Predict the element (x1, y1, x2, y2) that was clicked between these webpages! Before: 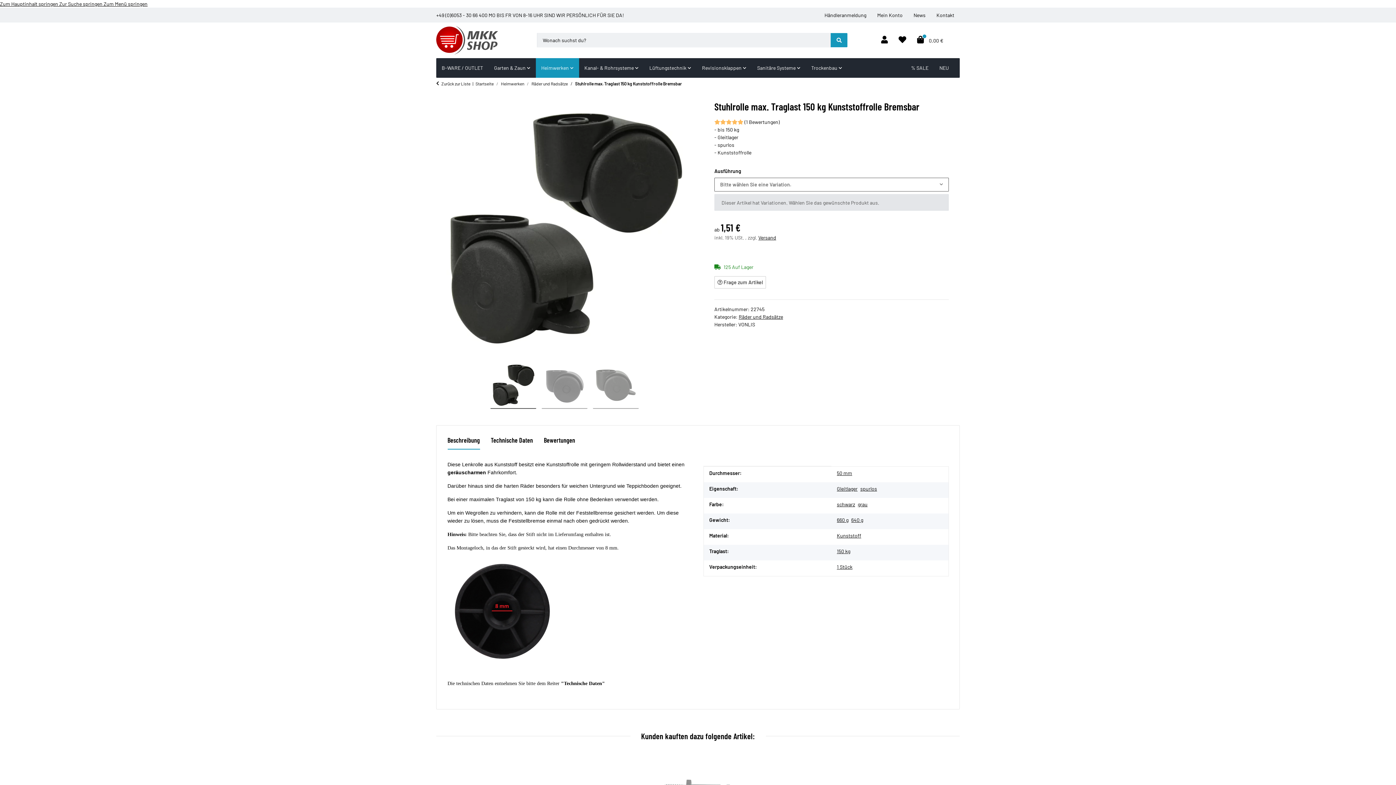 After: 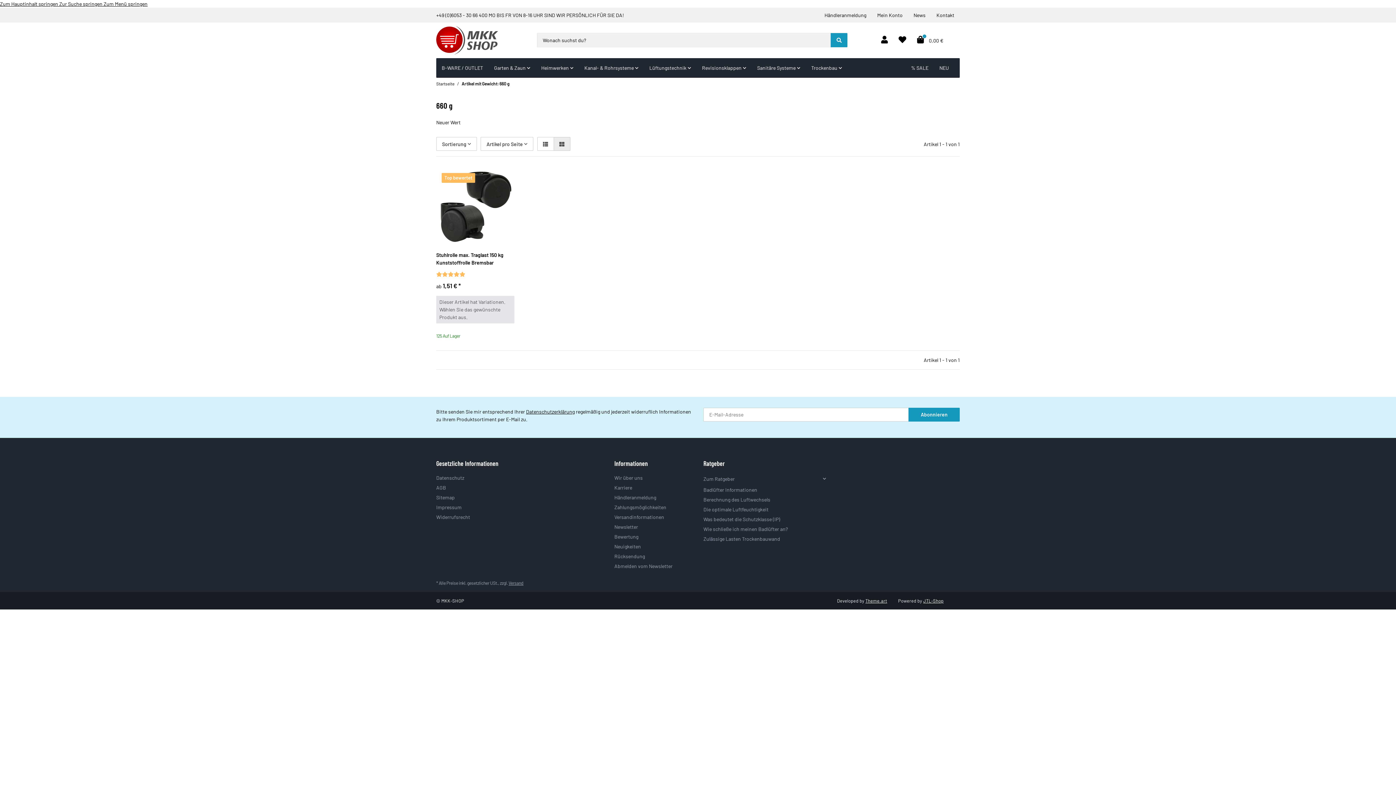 Action: bbox: (837, 516, 848, 523) label: 660 g